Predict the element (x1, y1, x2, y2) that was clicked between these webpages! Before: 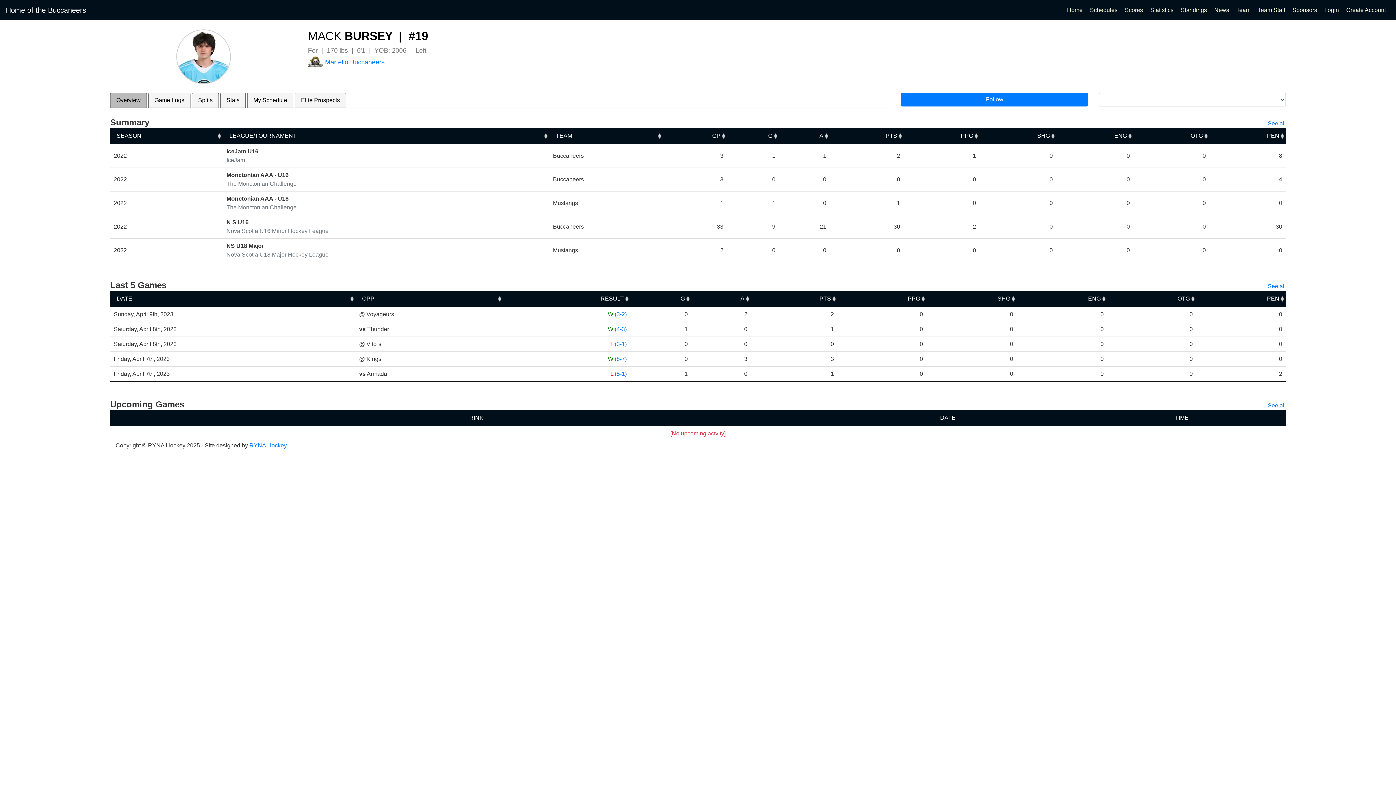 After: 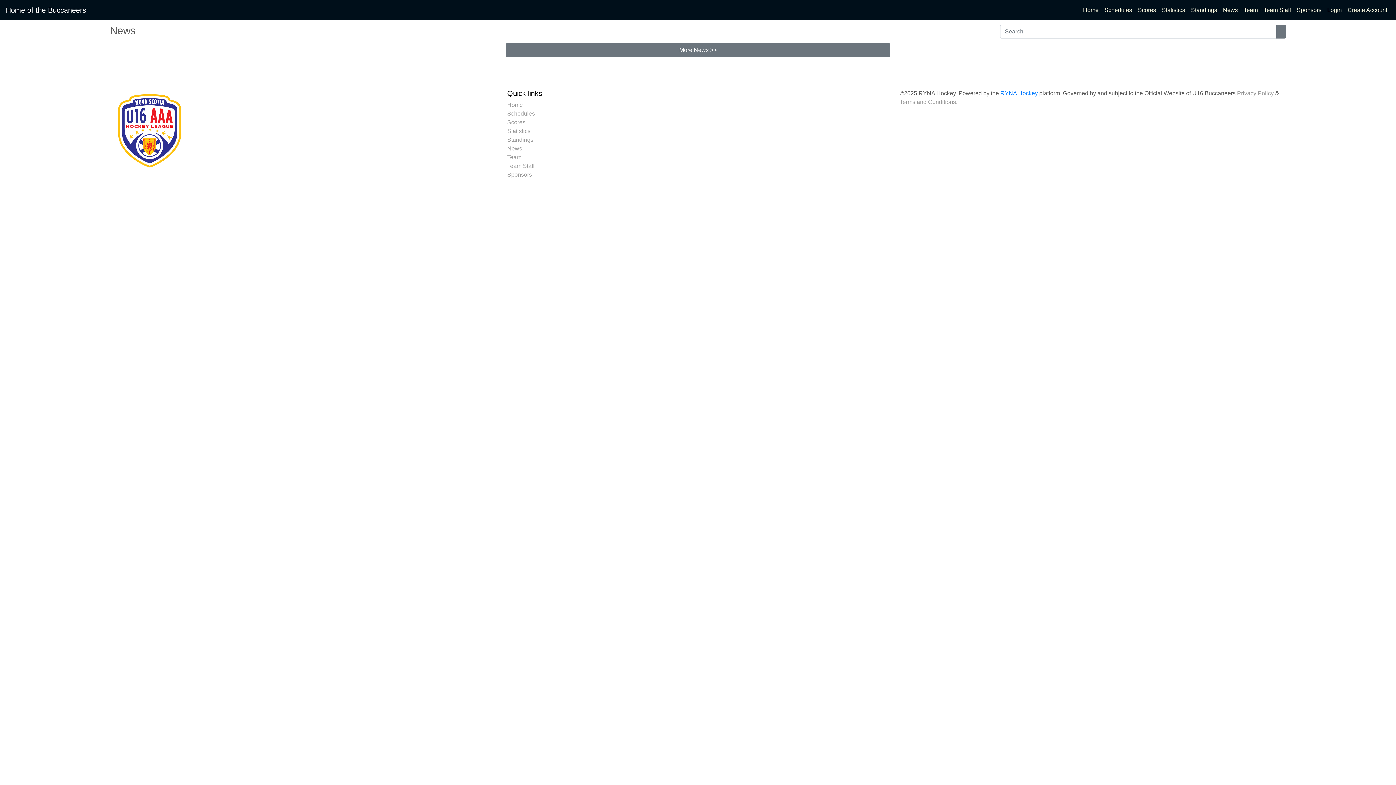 Action: label: News bbox: (1211, 2, 1232, 17)